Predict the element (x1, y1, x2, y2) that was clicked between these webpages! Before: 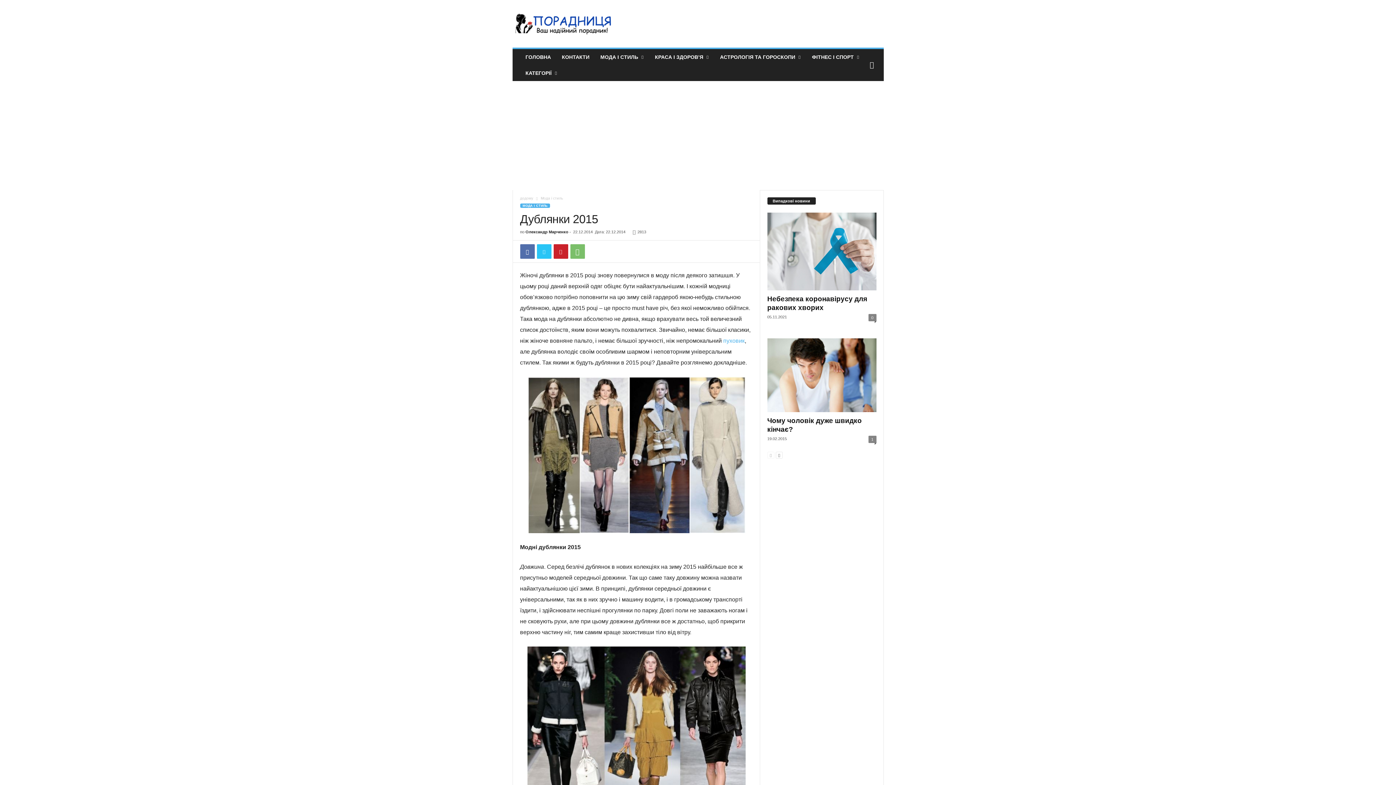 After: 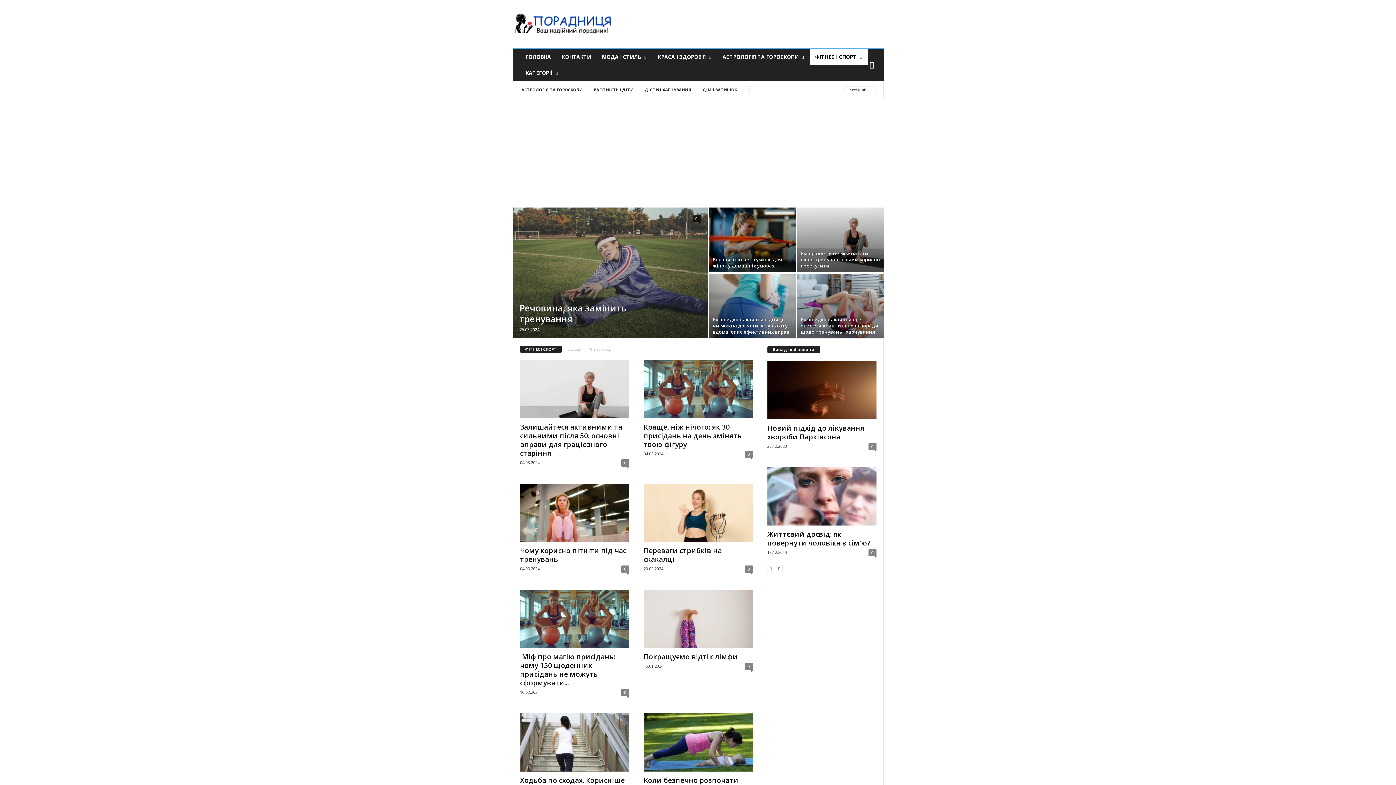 Action: label: ФІТНЕС І СПОРТ bbox: (806, 49, 865, 65)